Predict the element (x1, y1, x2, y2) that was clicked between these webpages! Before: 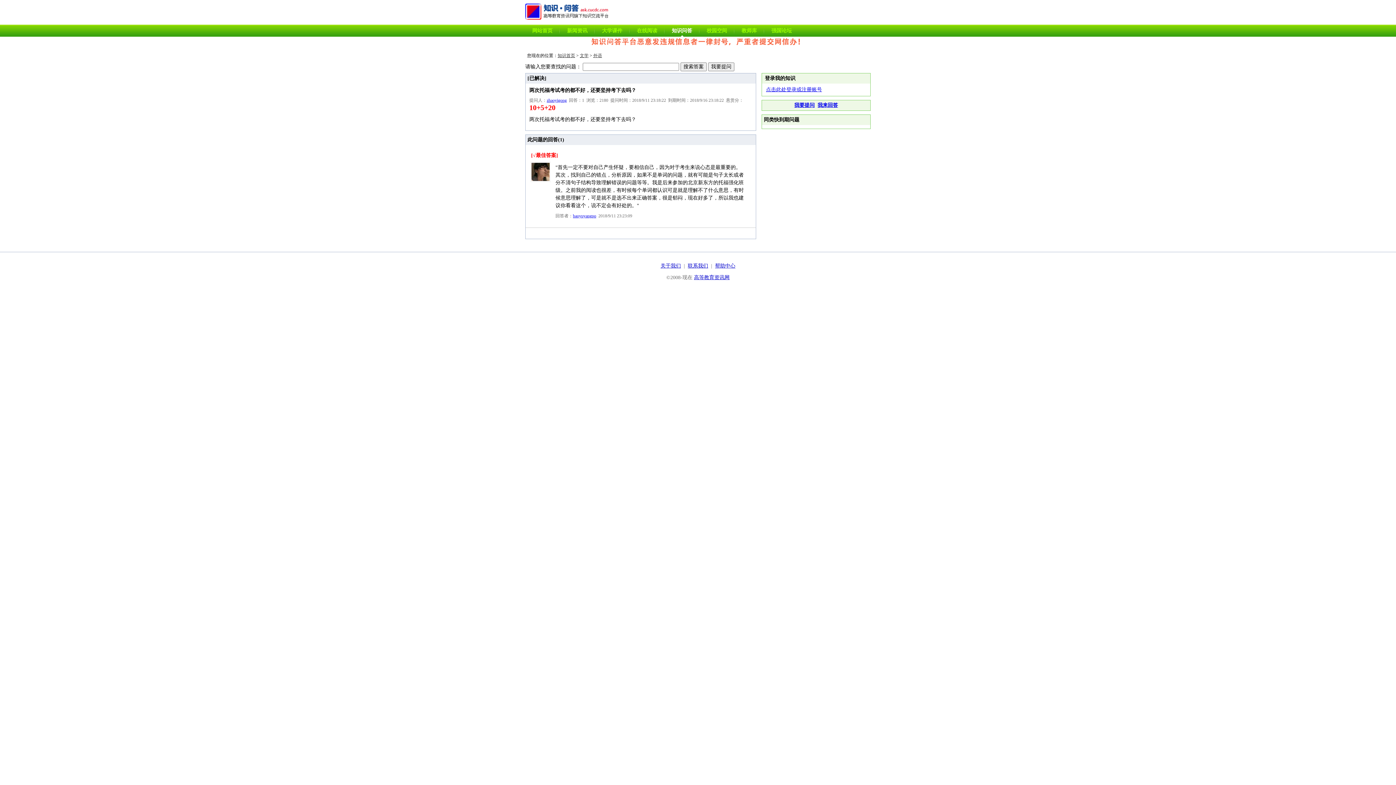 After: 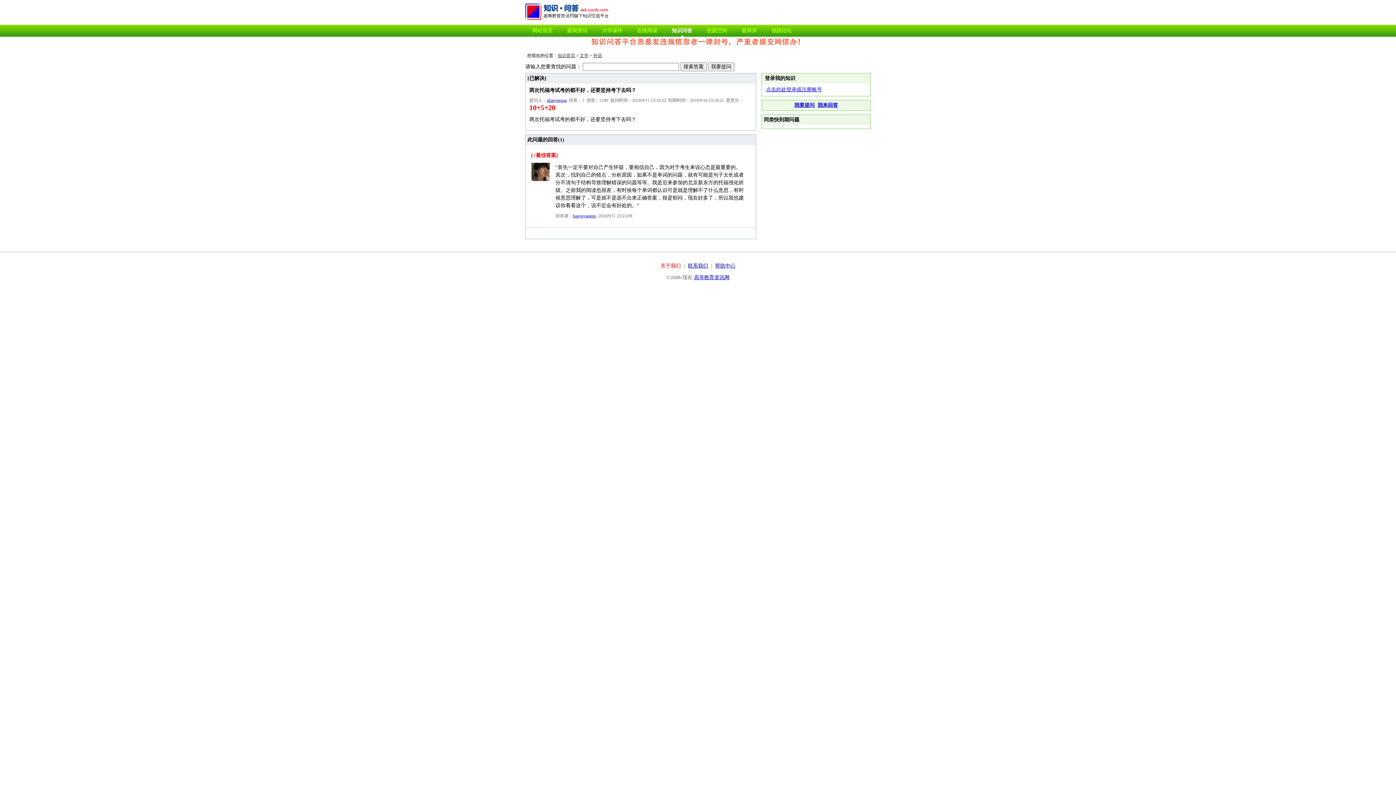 Action: label: 关于我们 bbox: (660, 263, 681, 268)